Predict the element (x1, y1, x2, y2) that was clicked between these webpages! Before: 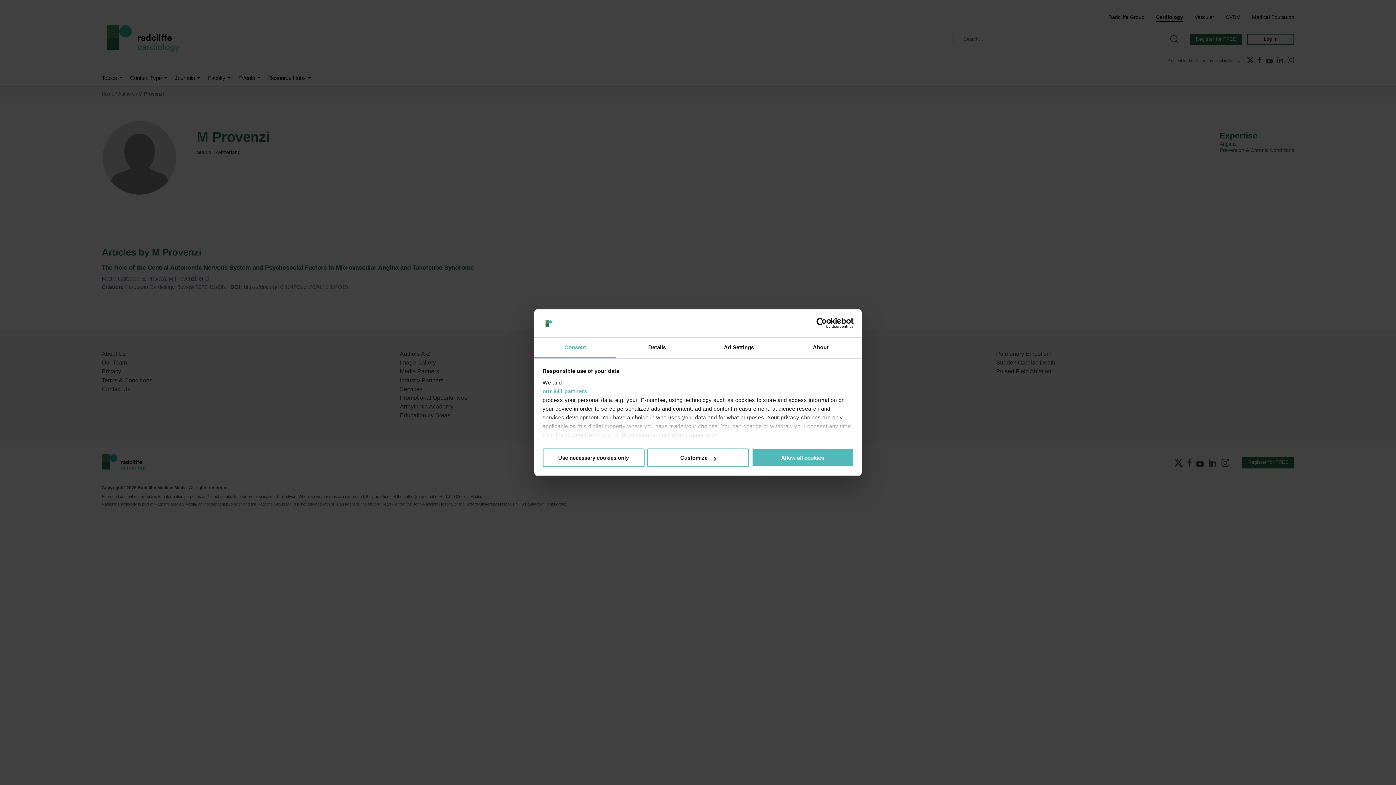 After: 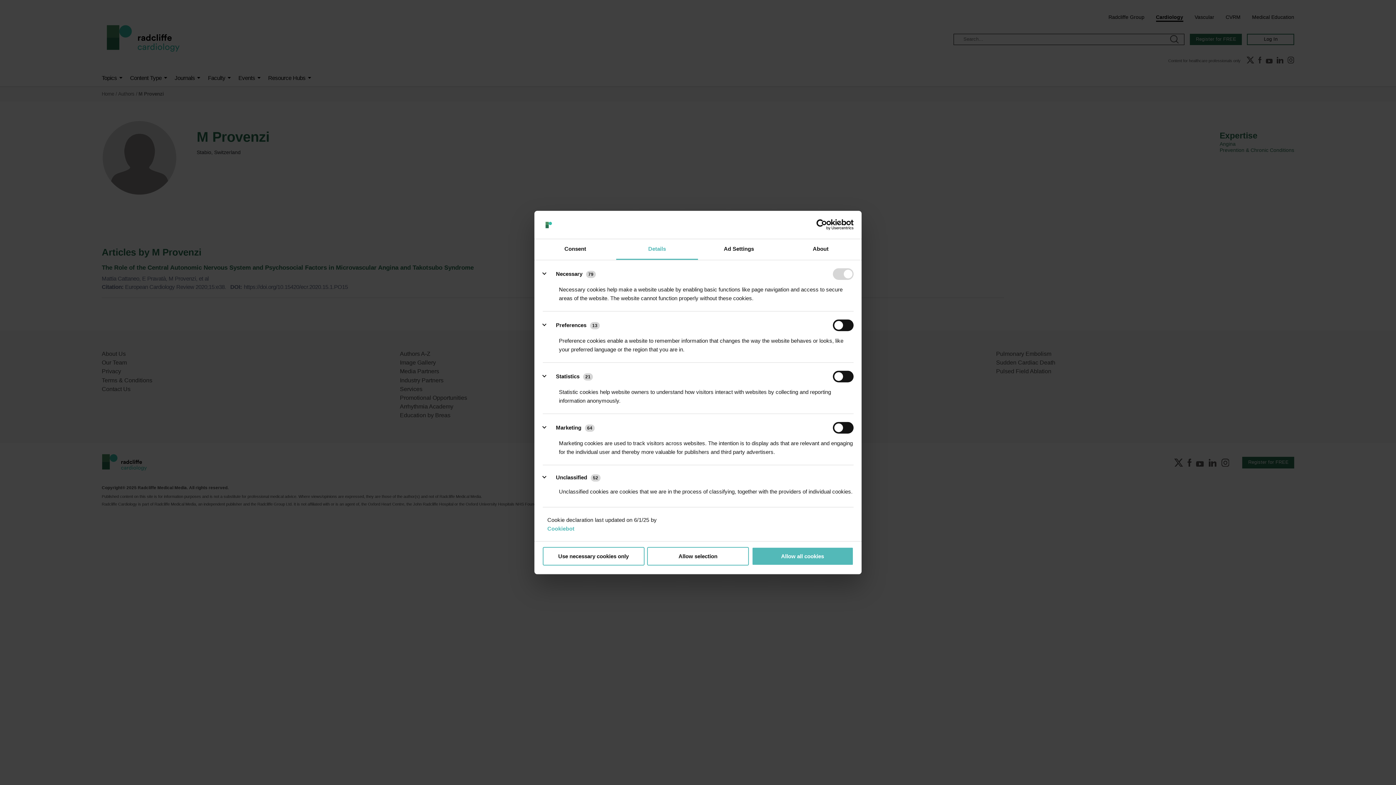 Action: bbox: (616, 337, 698, 358) label: Details